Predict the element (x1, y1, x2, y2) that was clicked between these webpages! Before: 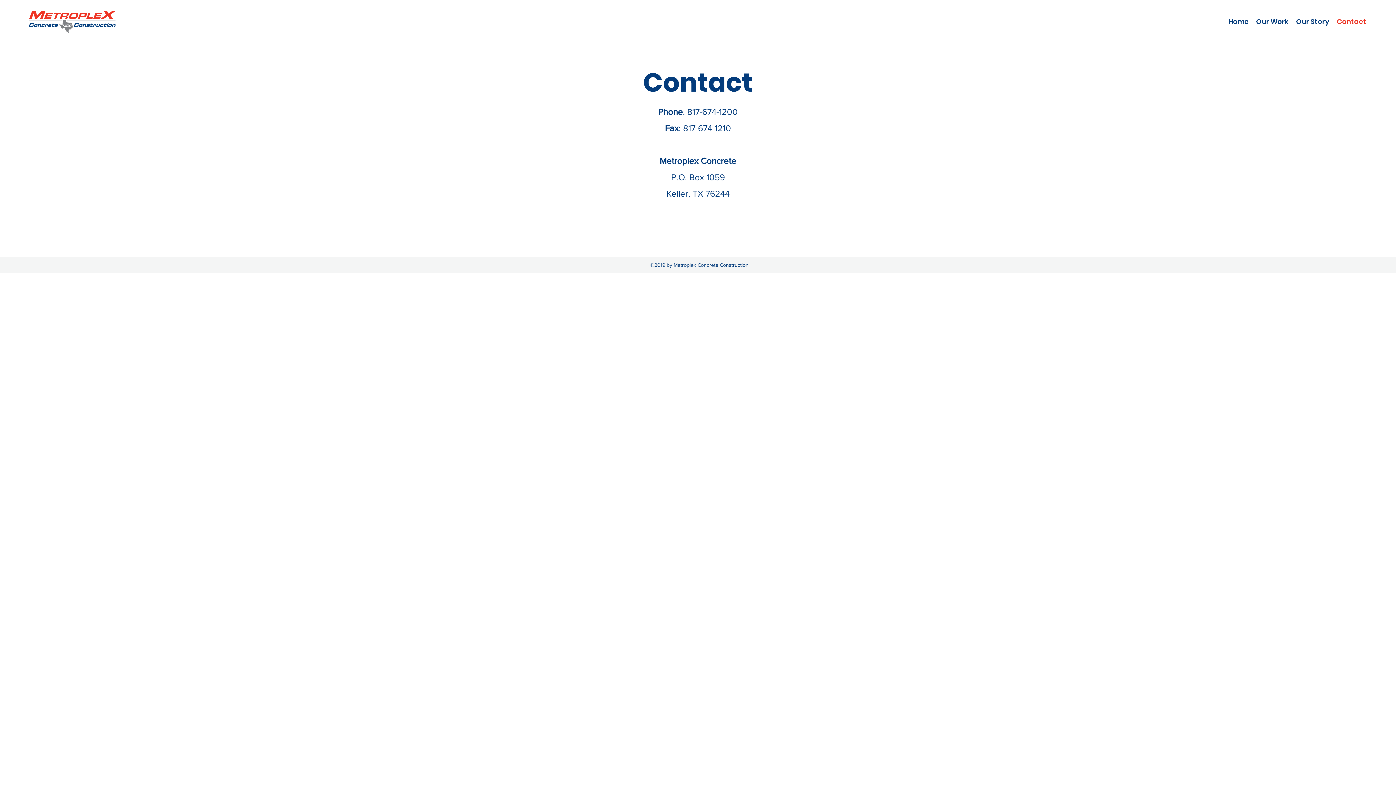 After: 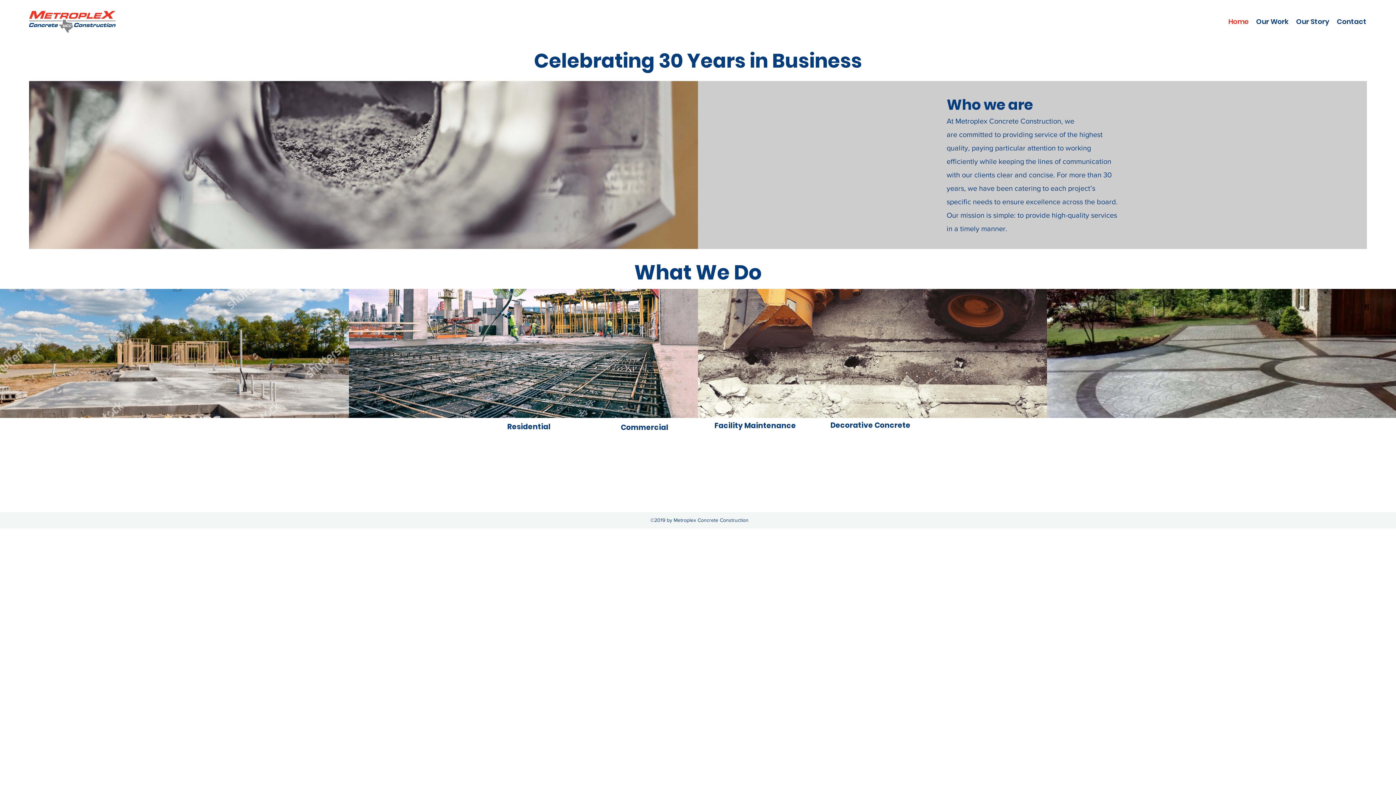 Action: bbox: (29, 10, 115, 32)